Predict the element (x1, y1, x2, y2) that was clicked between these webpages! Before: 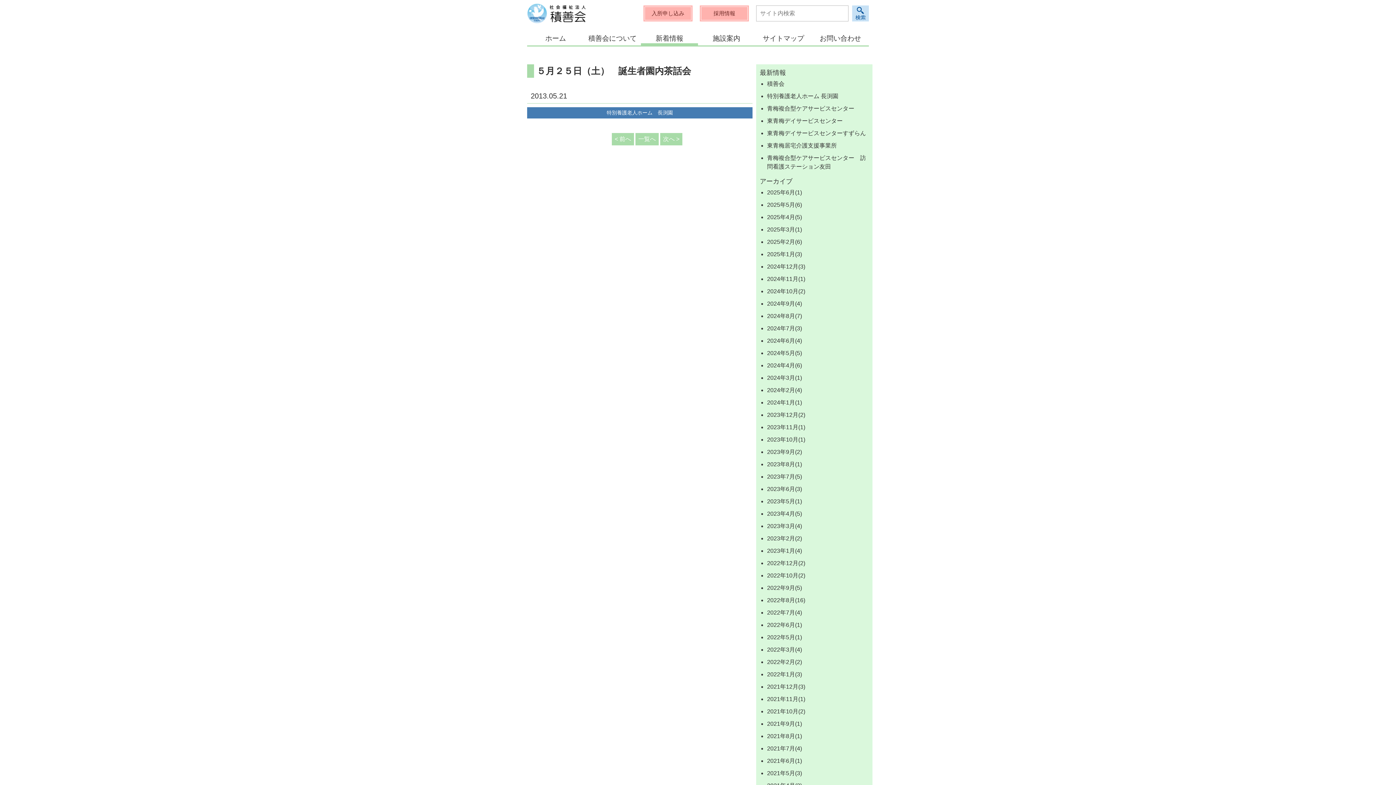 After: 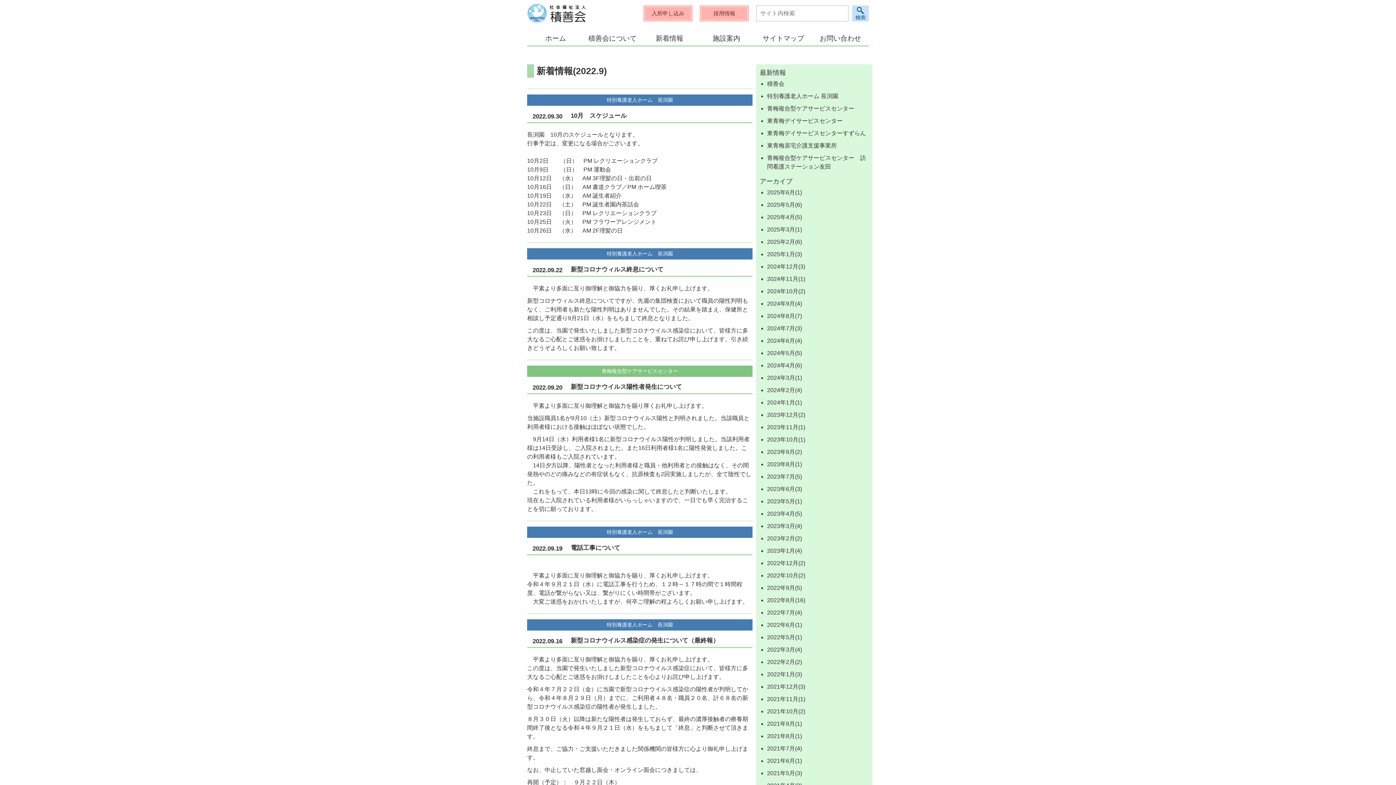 Action: label: 2022年9月(5) bbox: (767, 585, 802, 591)